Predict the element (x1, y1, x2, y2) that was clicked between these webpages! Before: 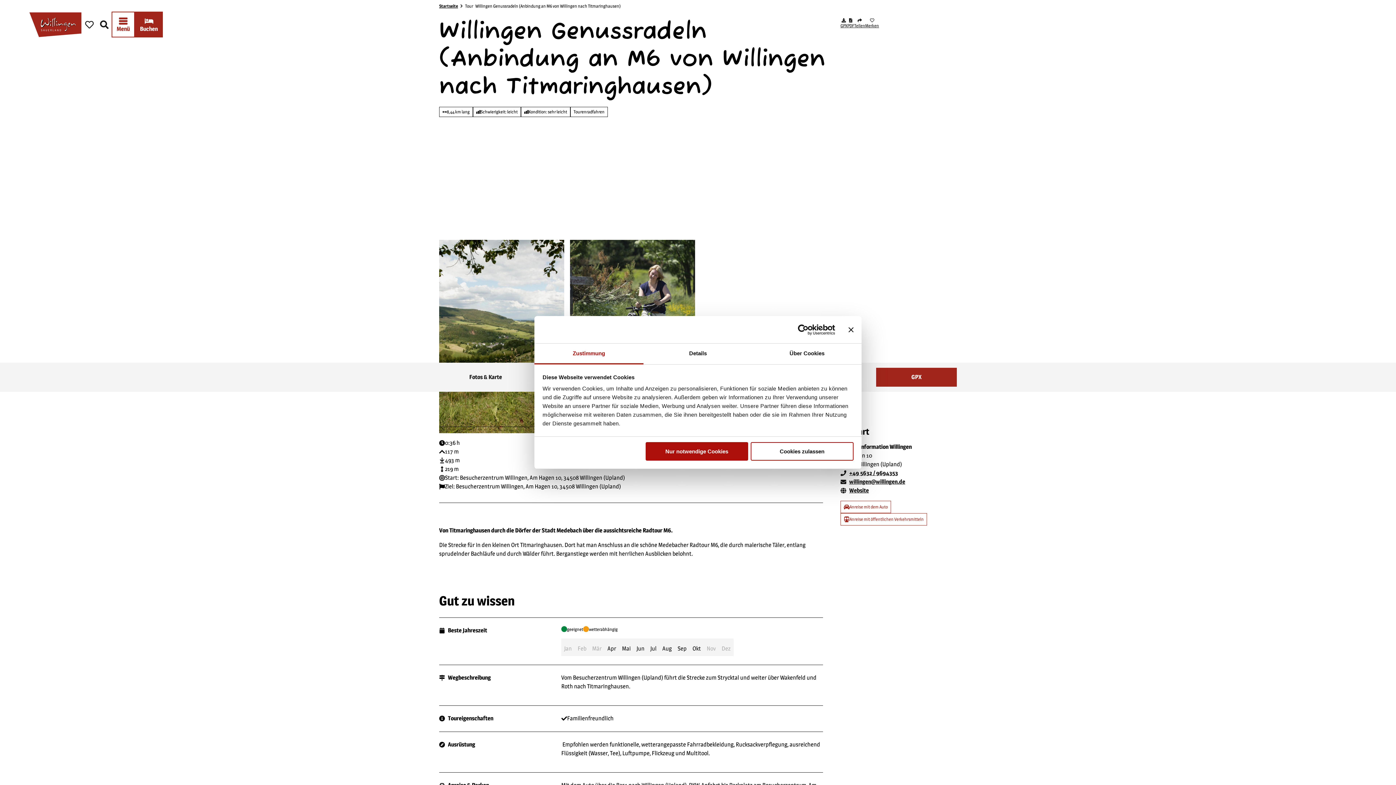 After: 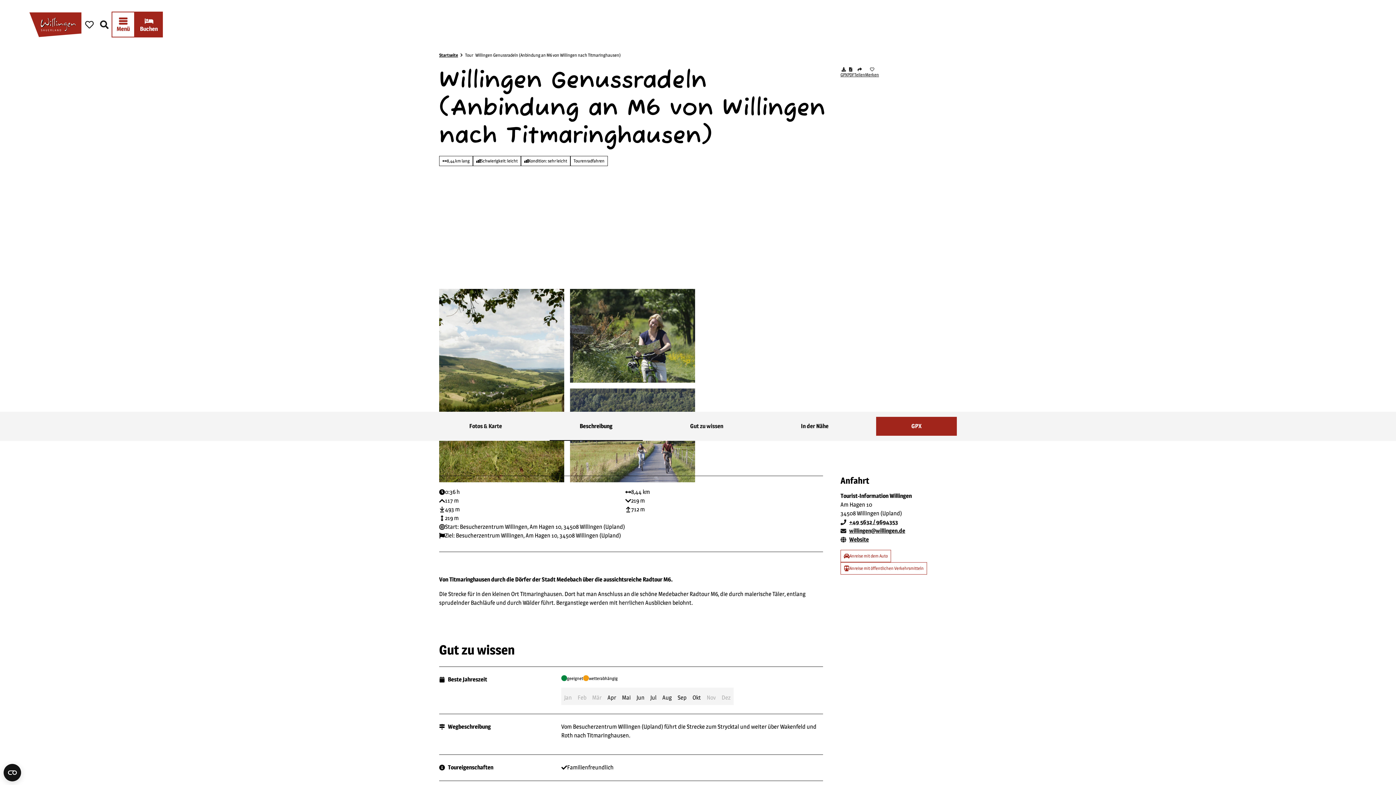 Action: bbox: (848, 327, 853, 332) label: Banner schließen